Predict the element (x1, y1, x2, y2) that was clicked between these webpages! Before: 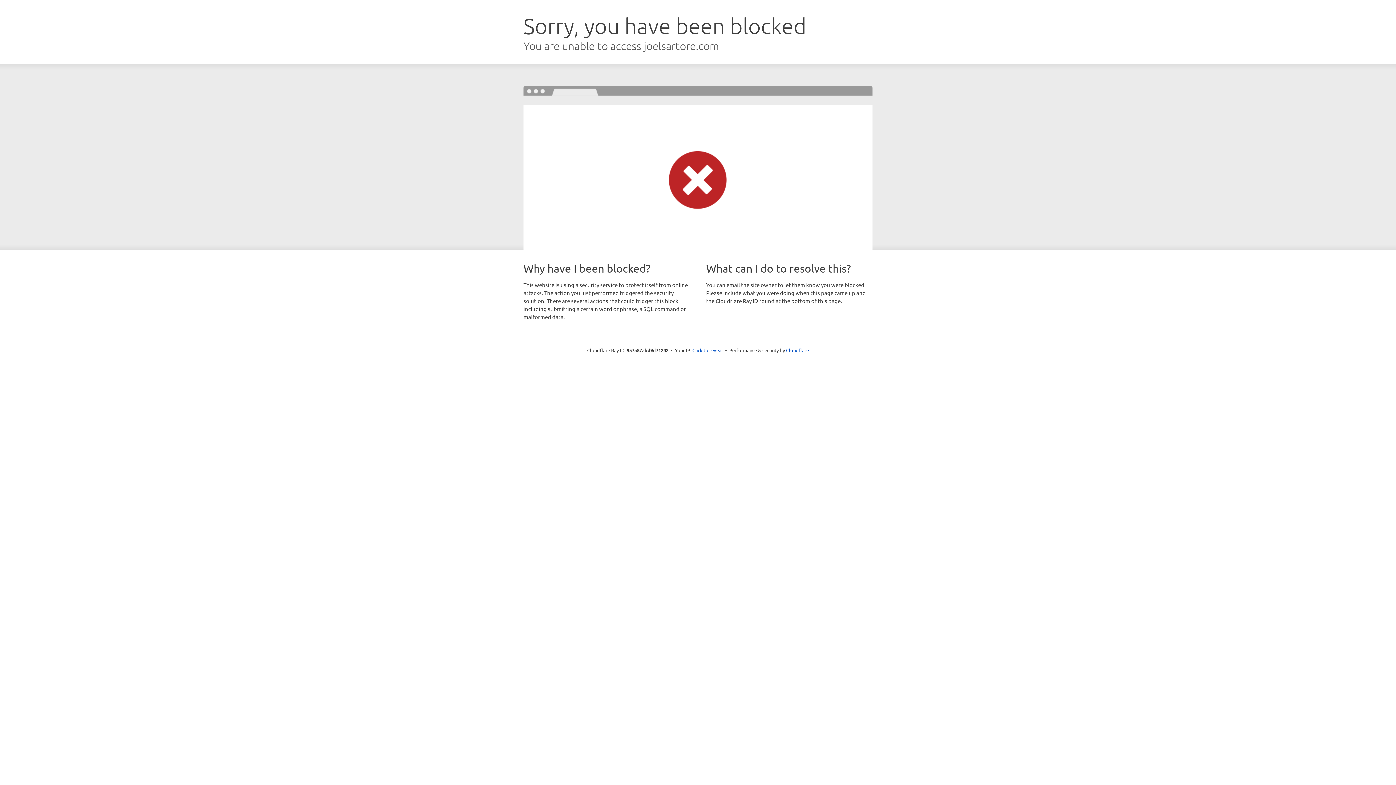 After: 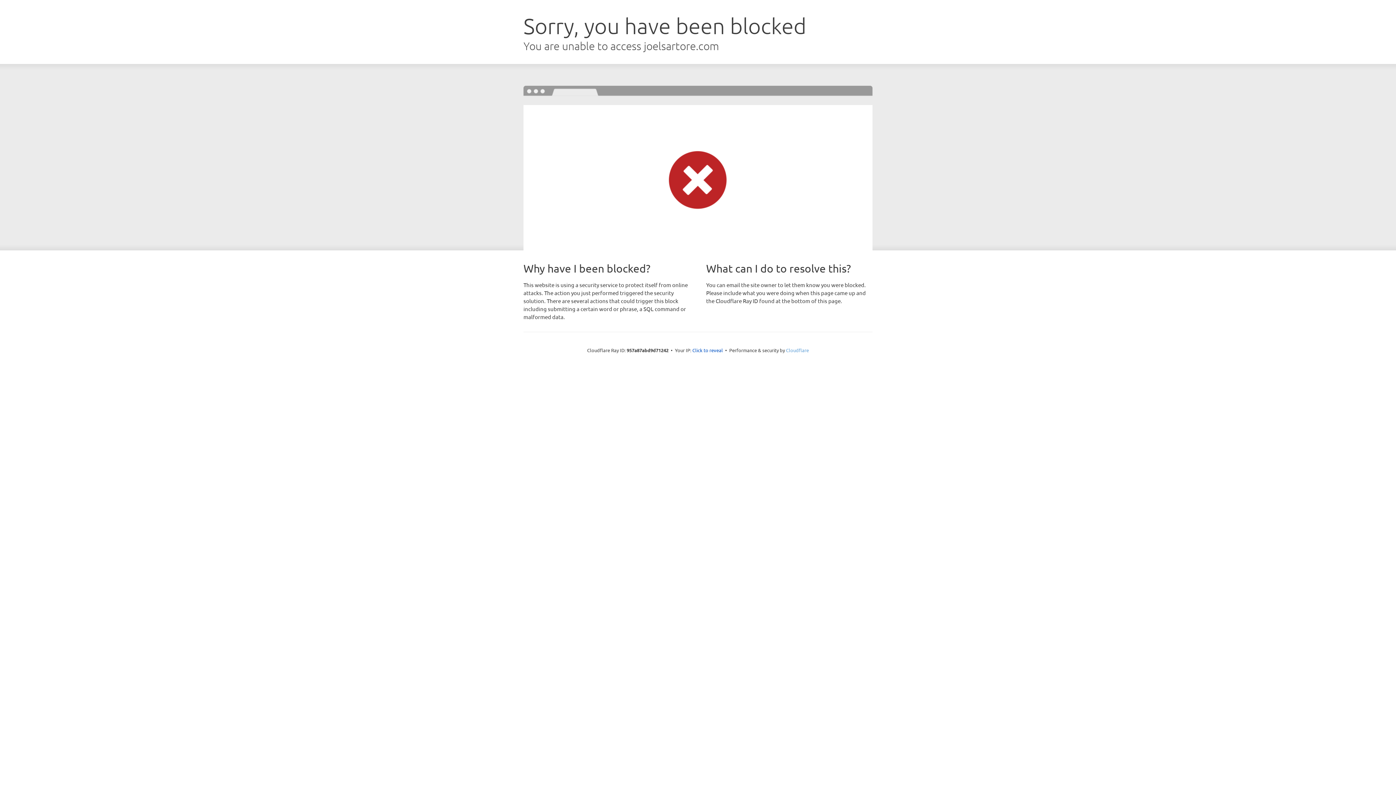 Action: label: Cloudflare bbox: (786, 347, 809, 353)